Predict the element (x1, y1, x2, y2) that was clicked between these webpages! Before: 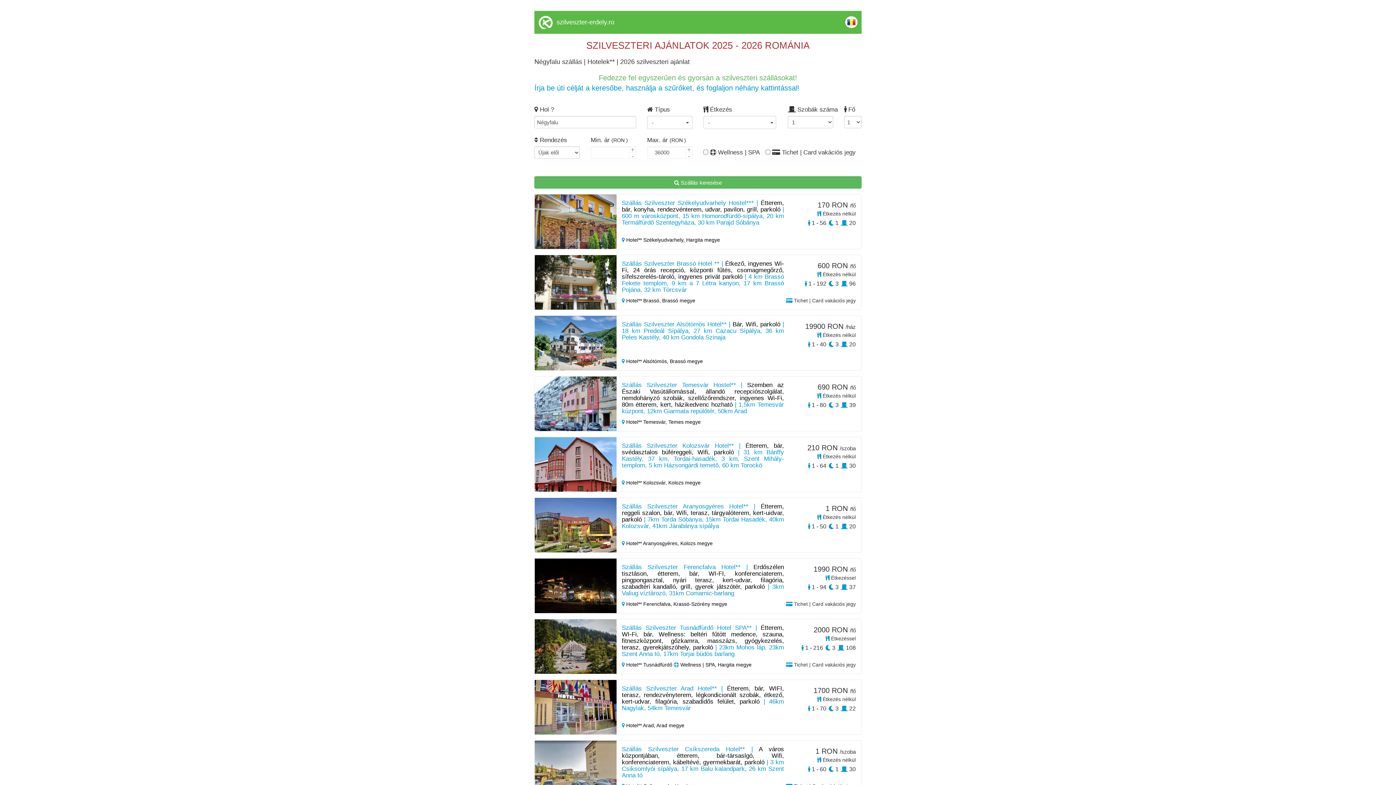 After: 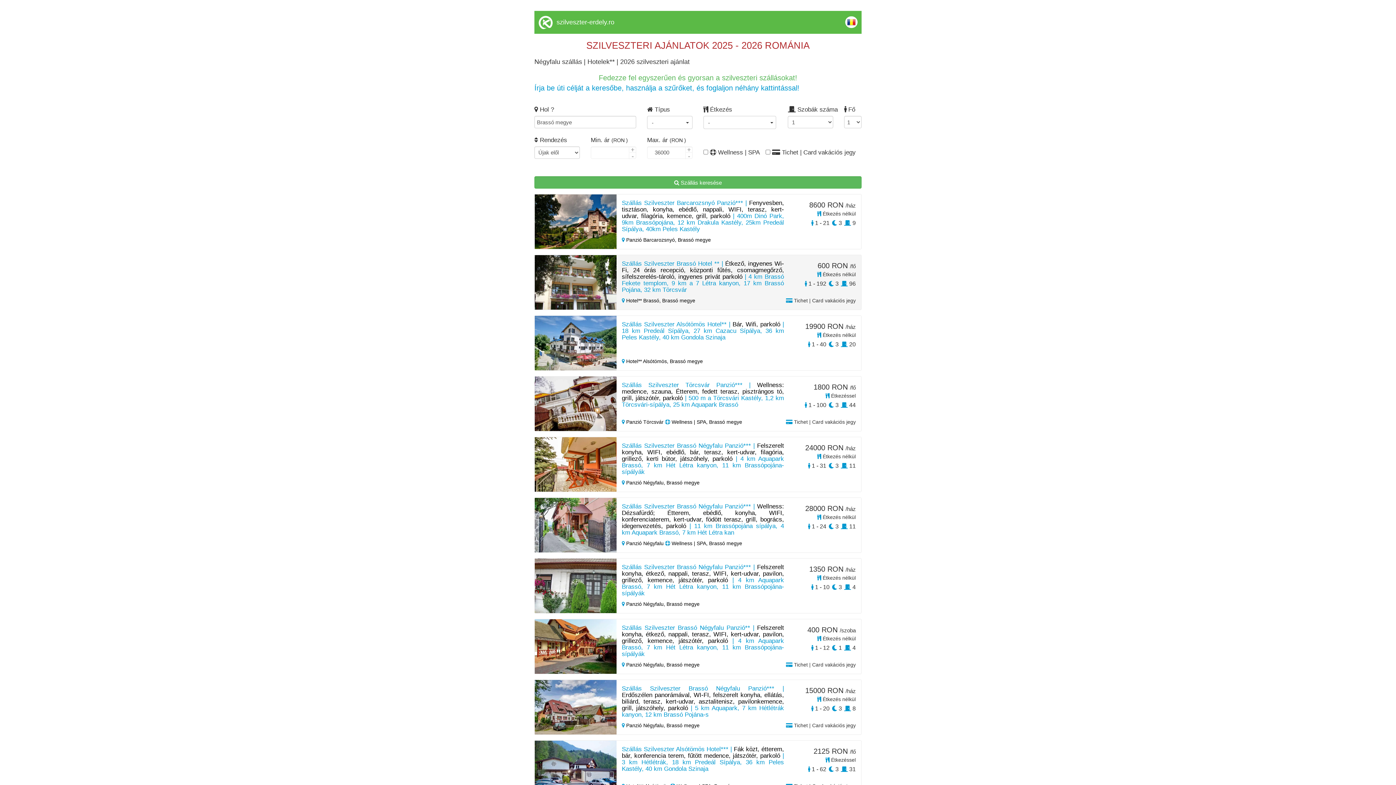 Action: label: Brassó megye bbox: (662, 297, 695, 303)